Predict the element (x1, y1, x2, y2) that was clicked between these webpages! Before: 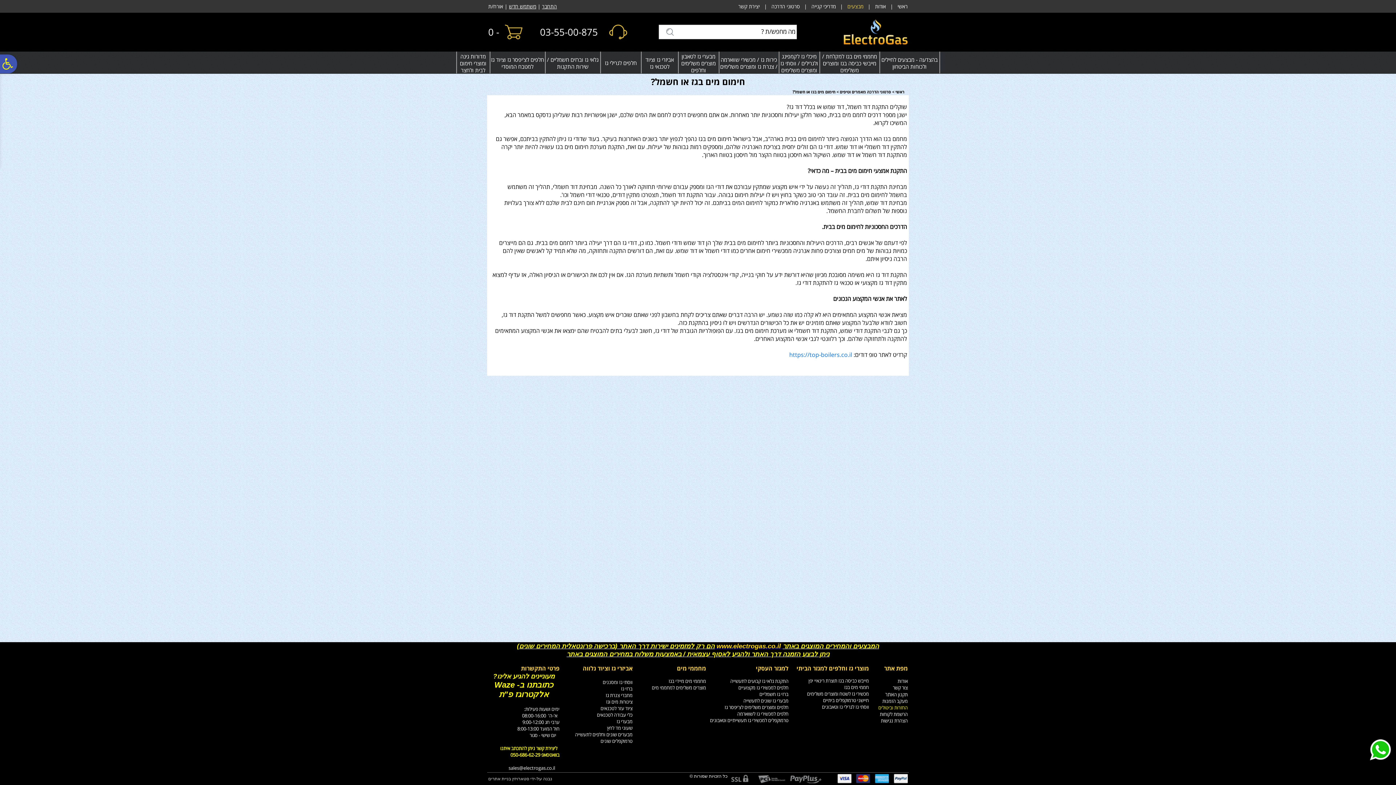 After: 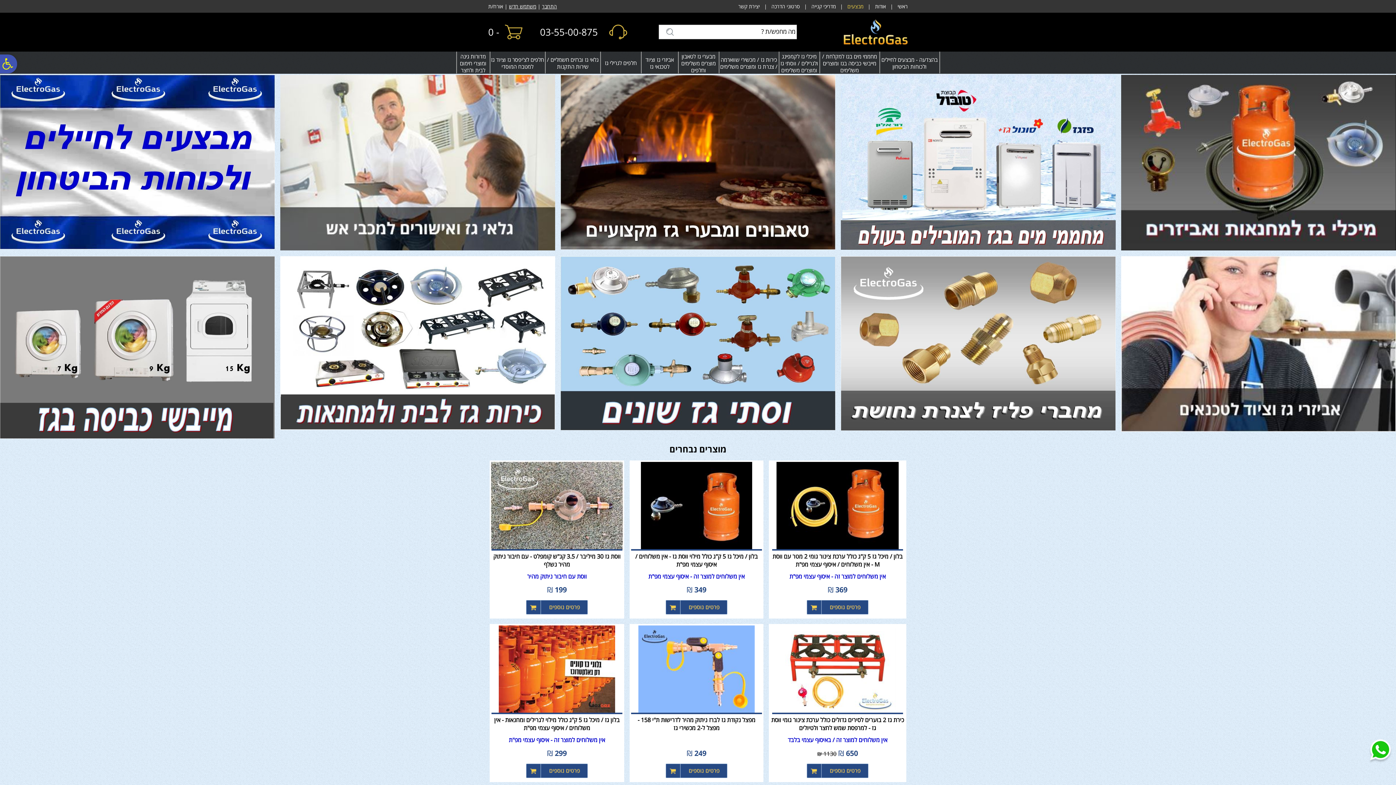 Action: bbox: (822, 704, 869, 710) label: ווסתי גז לגרילי גז וטאבונים